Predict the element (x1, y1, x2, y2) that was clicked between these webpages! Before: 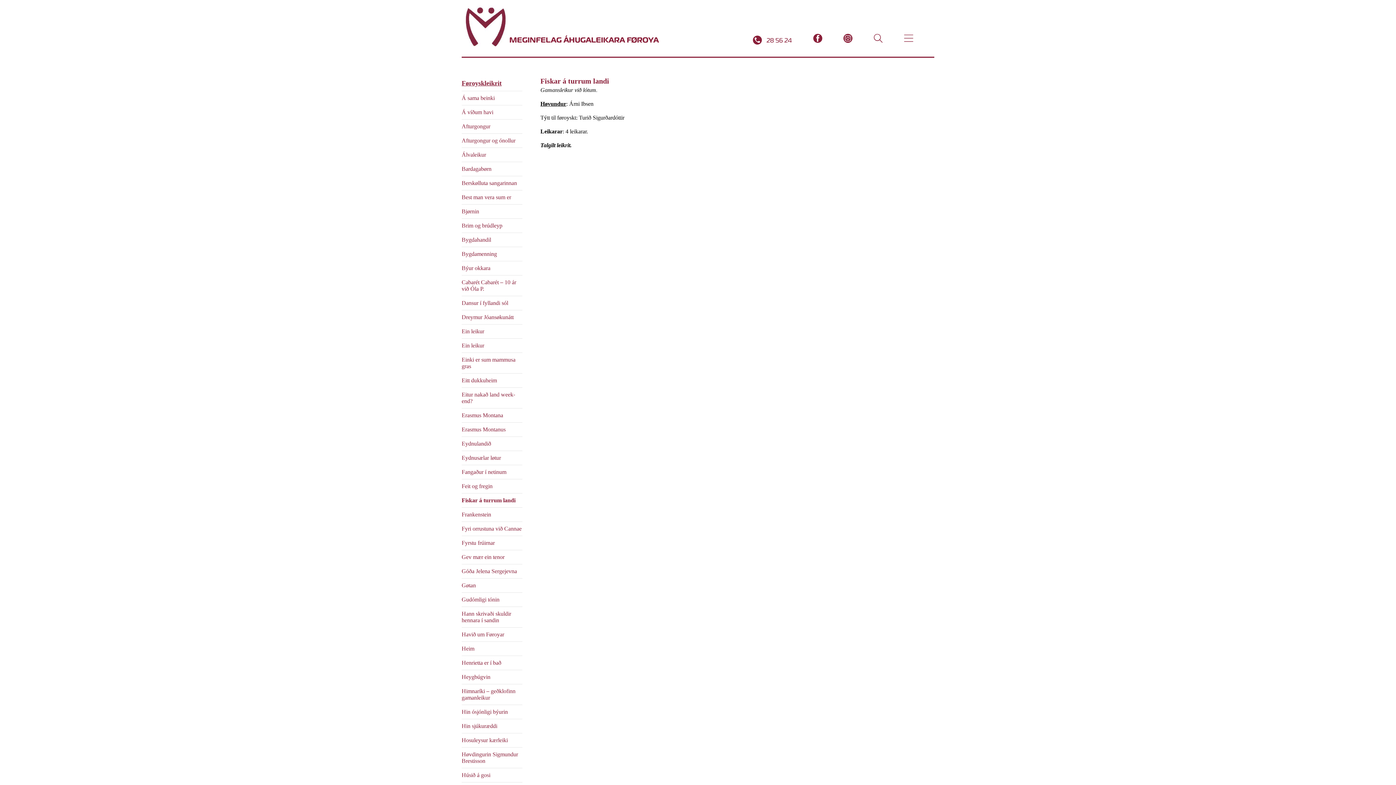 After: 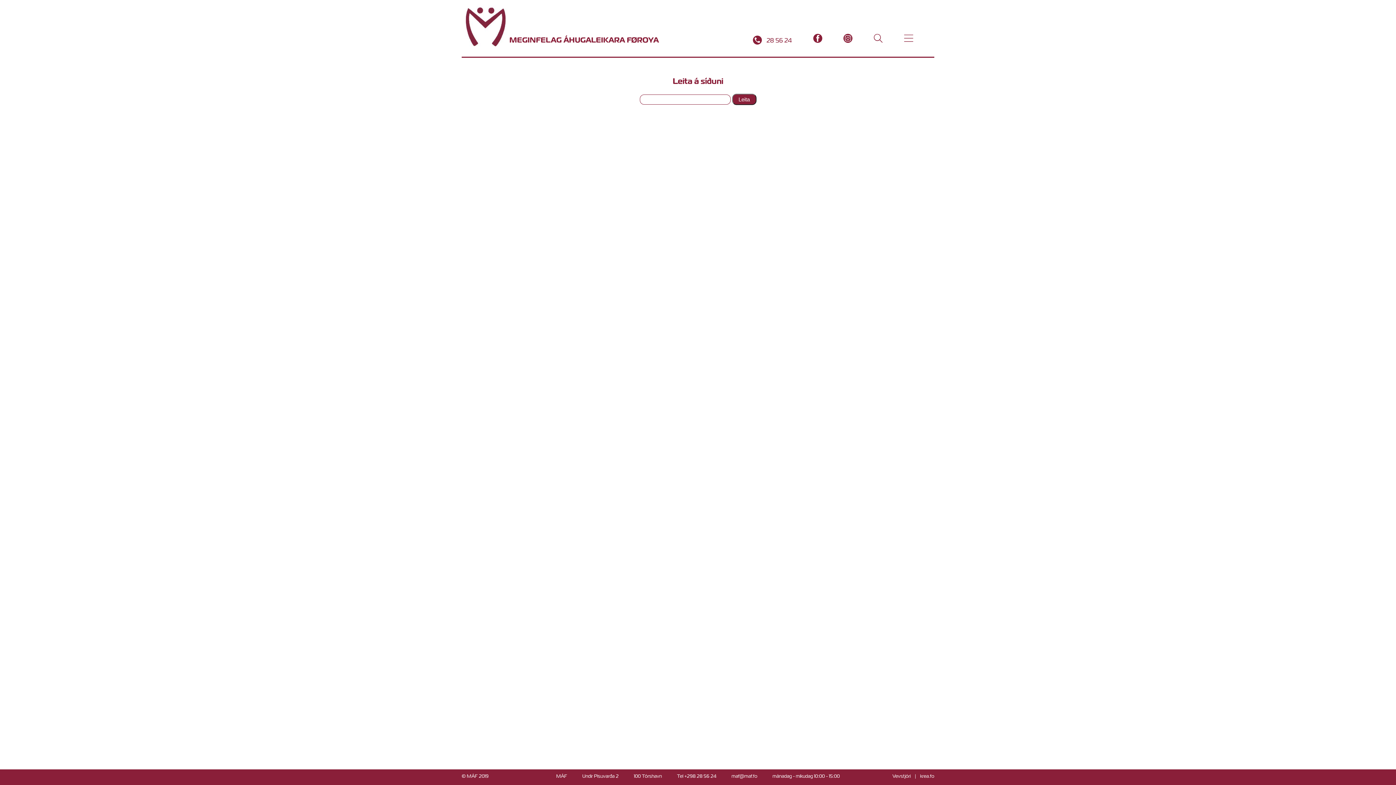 Action: bbox: (873, 33, 882, 44)